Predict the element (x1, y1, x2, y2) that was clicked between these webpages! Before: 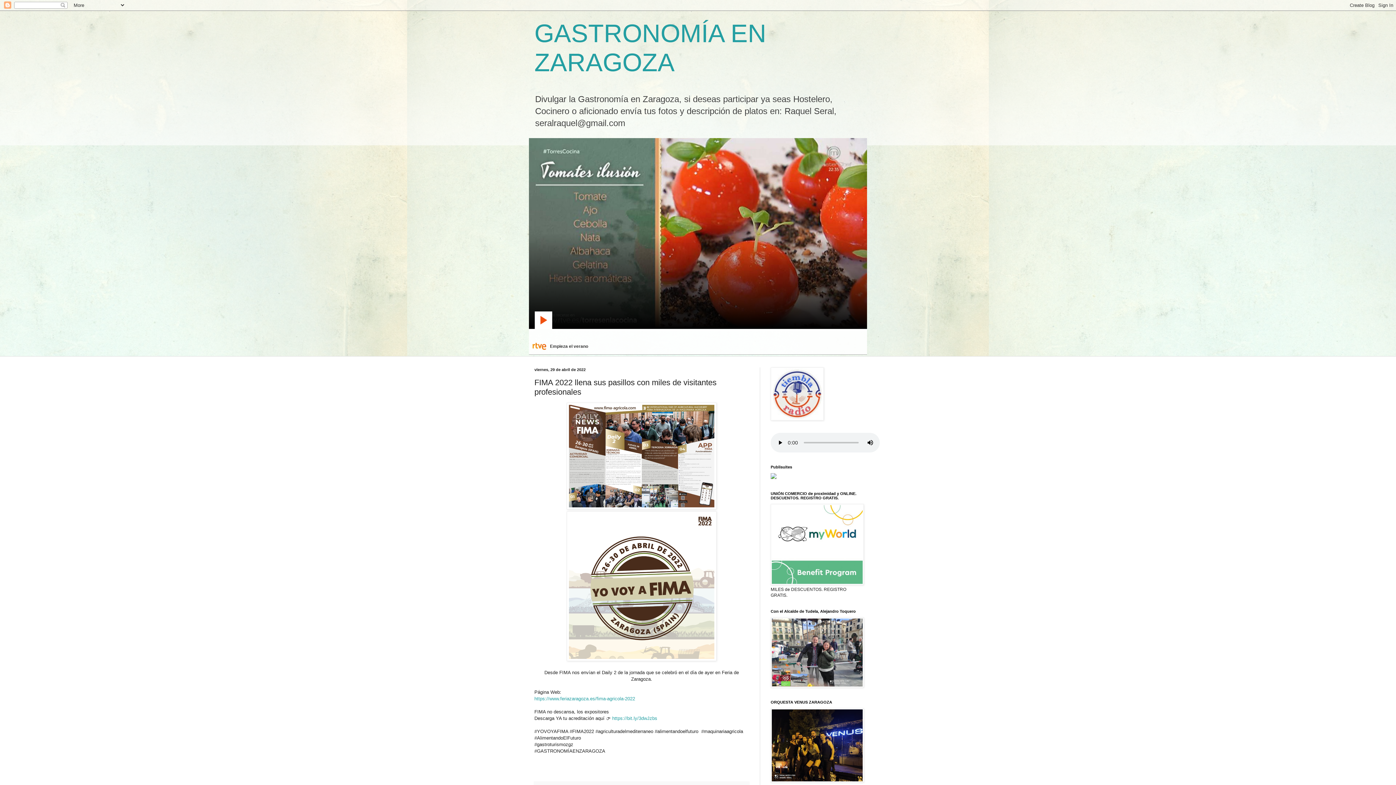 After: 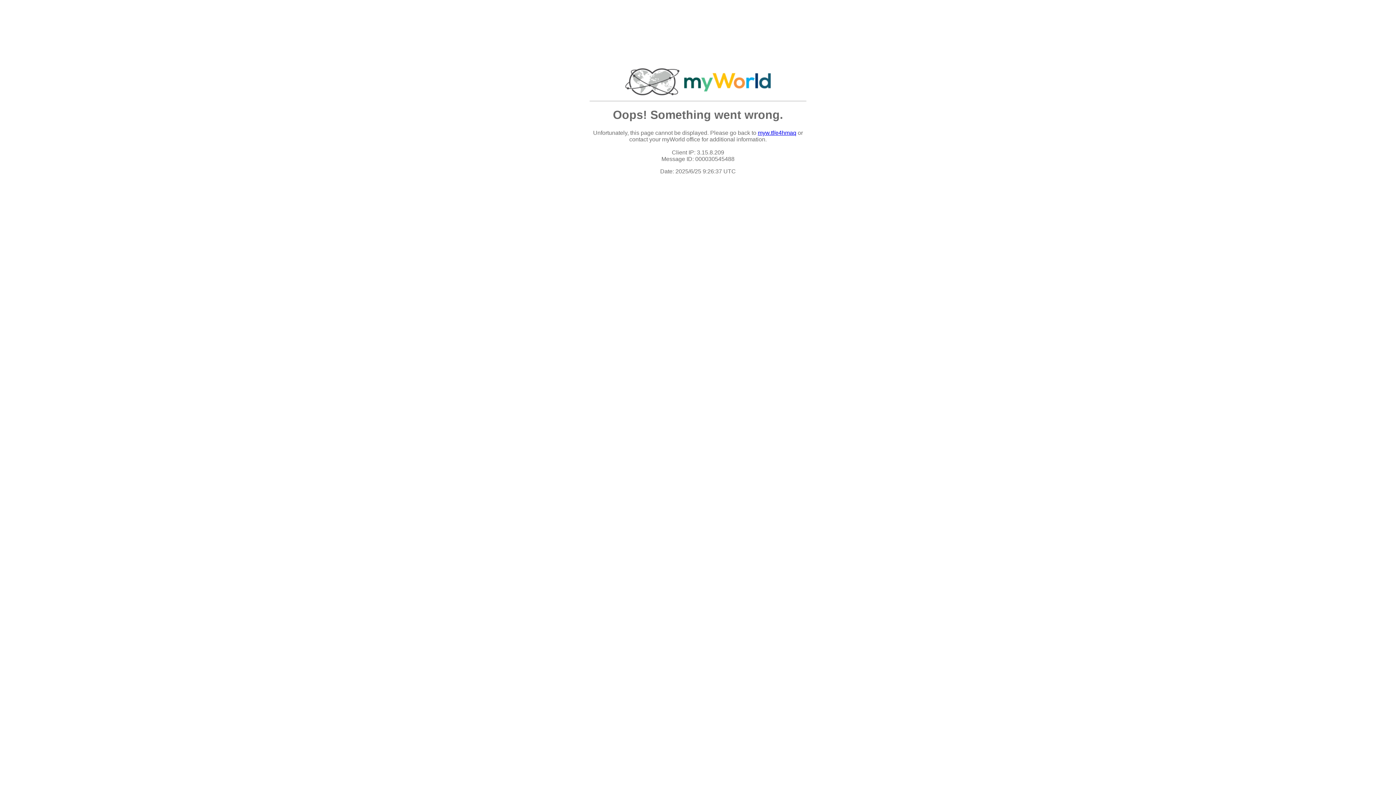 Action: bbox: (770, 581, 864, 586)